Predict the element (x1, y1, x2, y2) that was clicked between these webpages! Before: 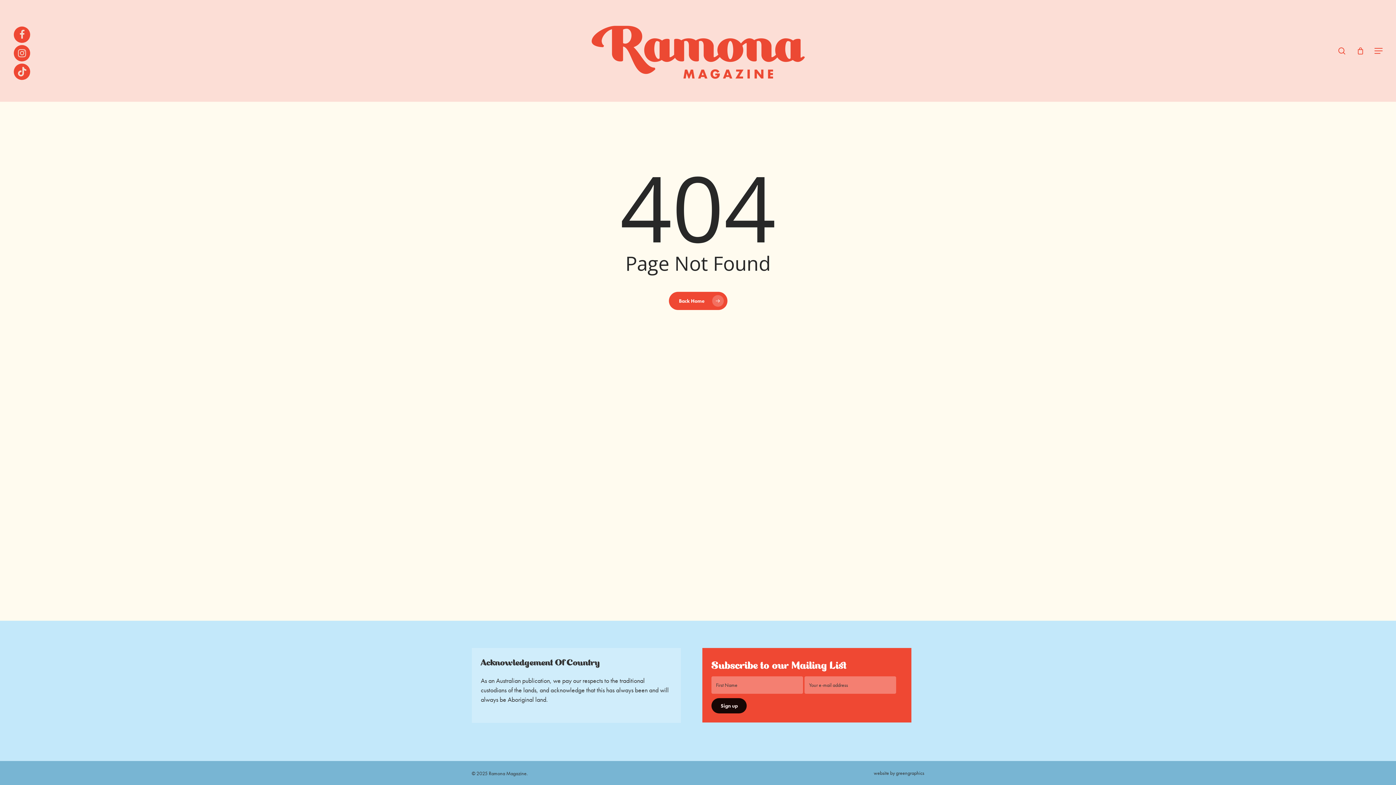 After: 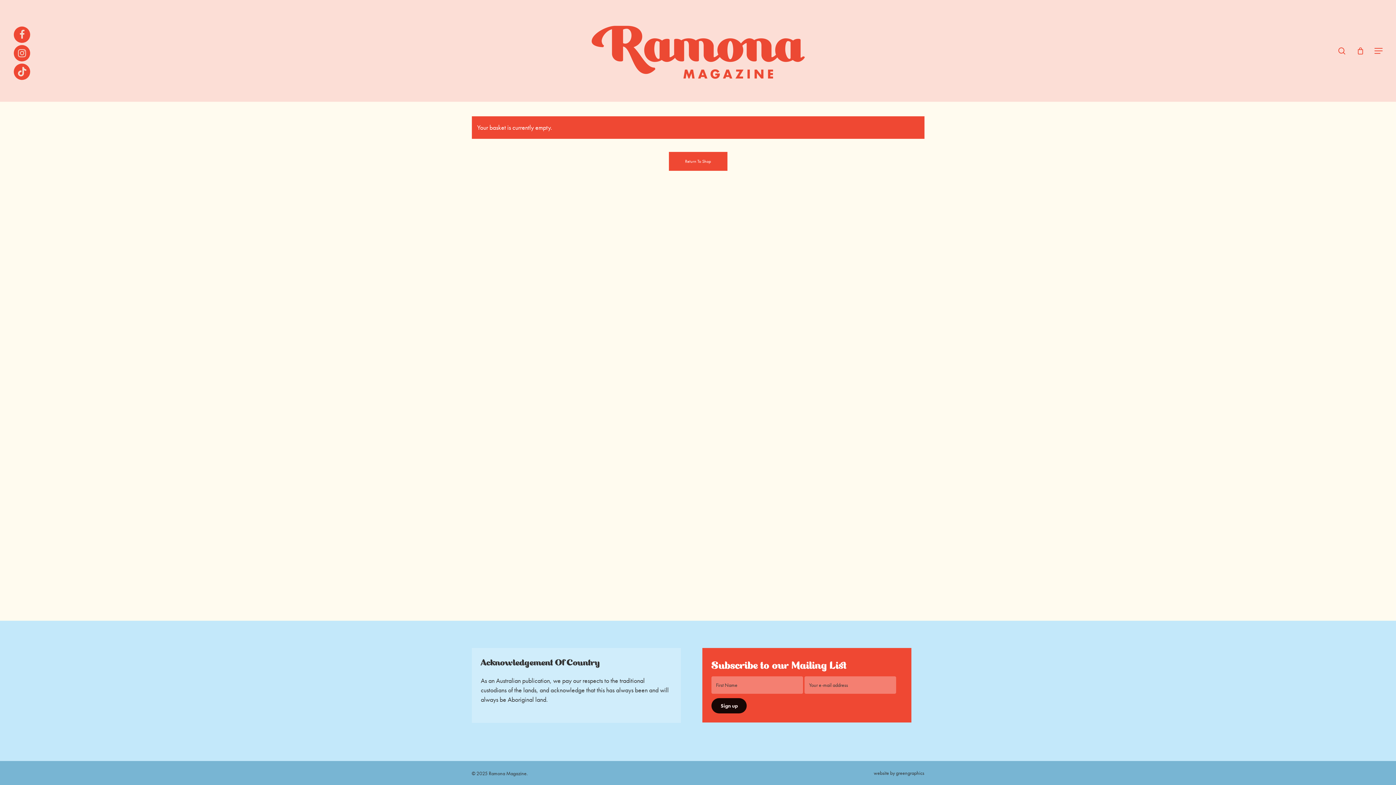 Action: label: Cart bbox: (1356, 46, 1364, 54)